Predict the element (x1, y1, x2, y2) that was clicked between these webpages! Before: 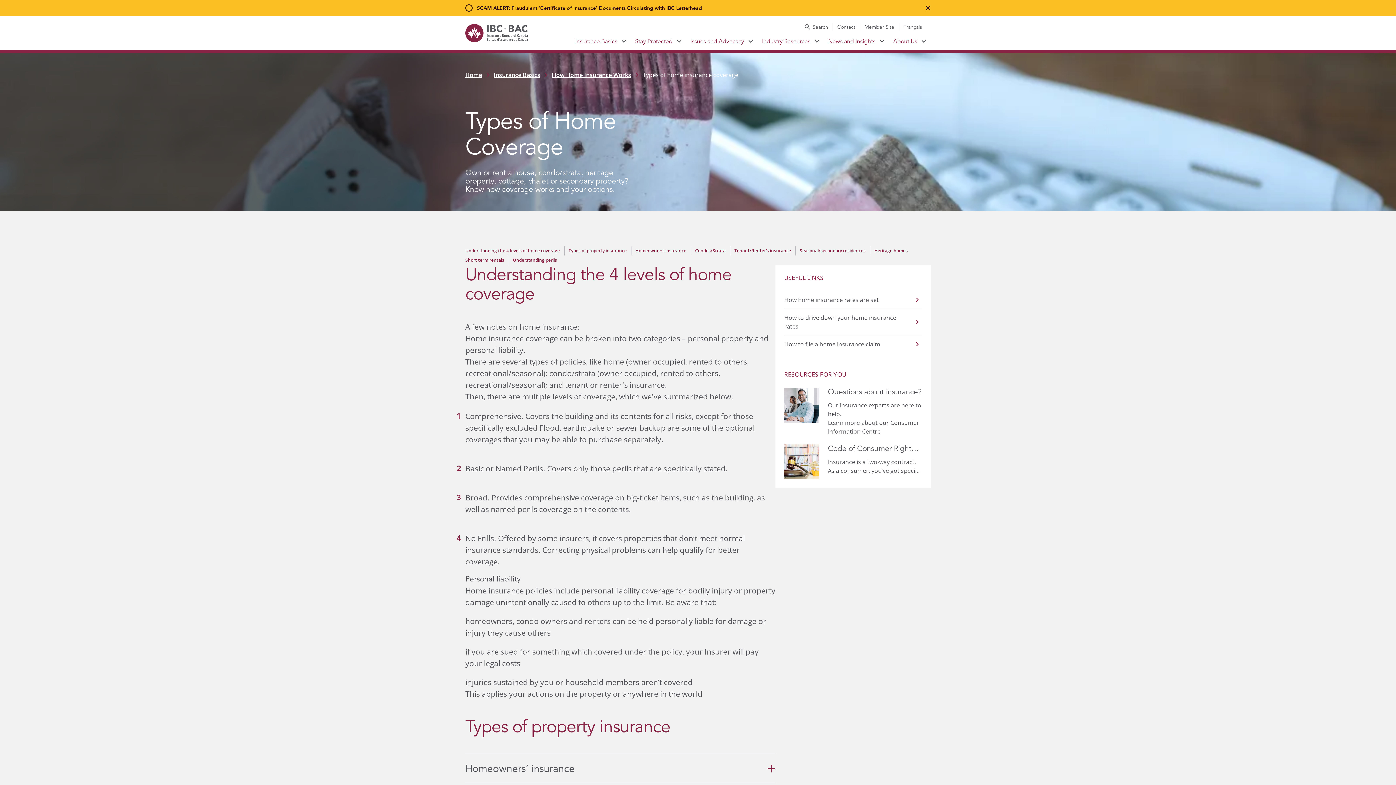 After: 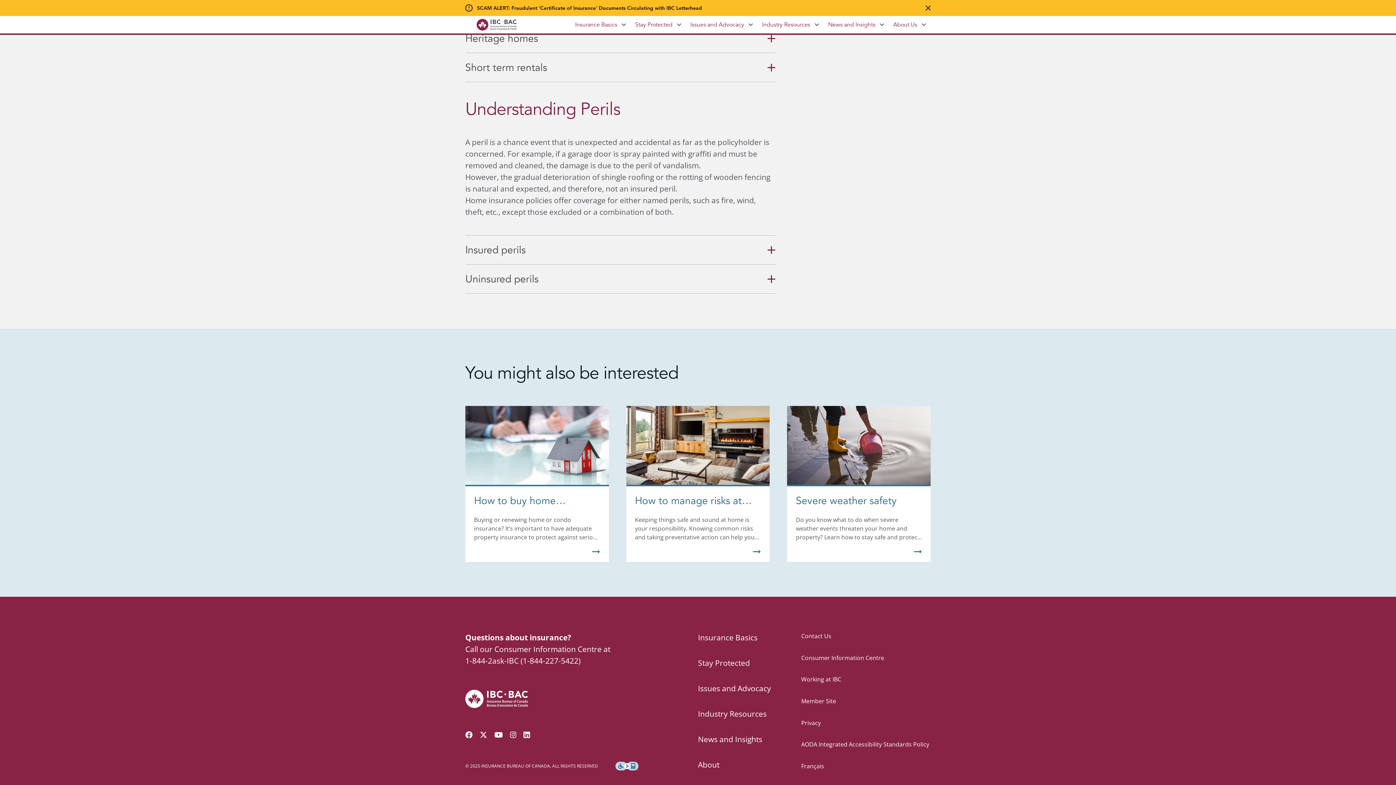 Action: bbox: (465, 257, 504, 263) label: Short term rentals